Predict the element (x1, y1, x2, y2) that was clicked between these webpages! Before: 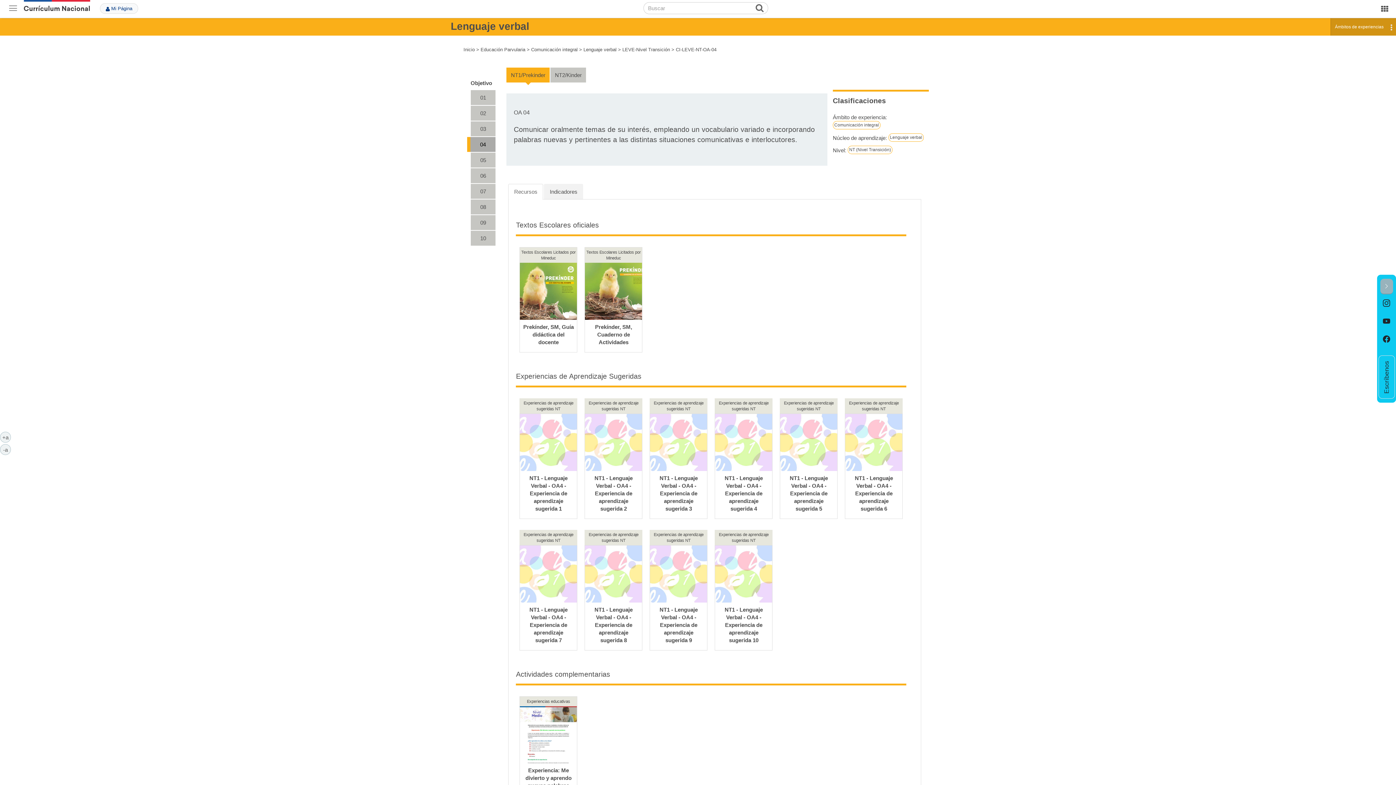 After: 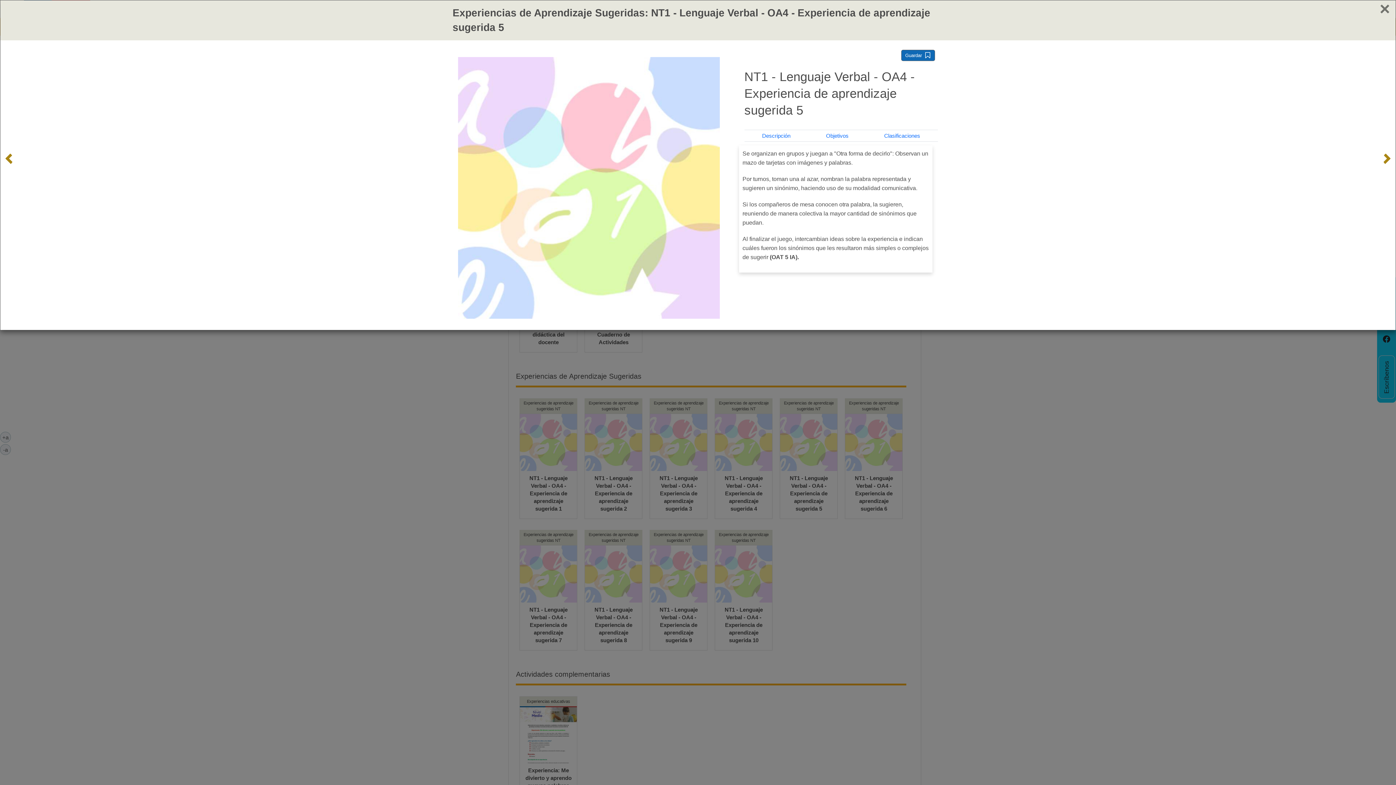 Action: bbox: (780, 414, 837, 471)